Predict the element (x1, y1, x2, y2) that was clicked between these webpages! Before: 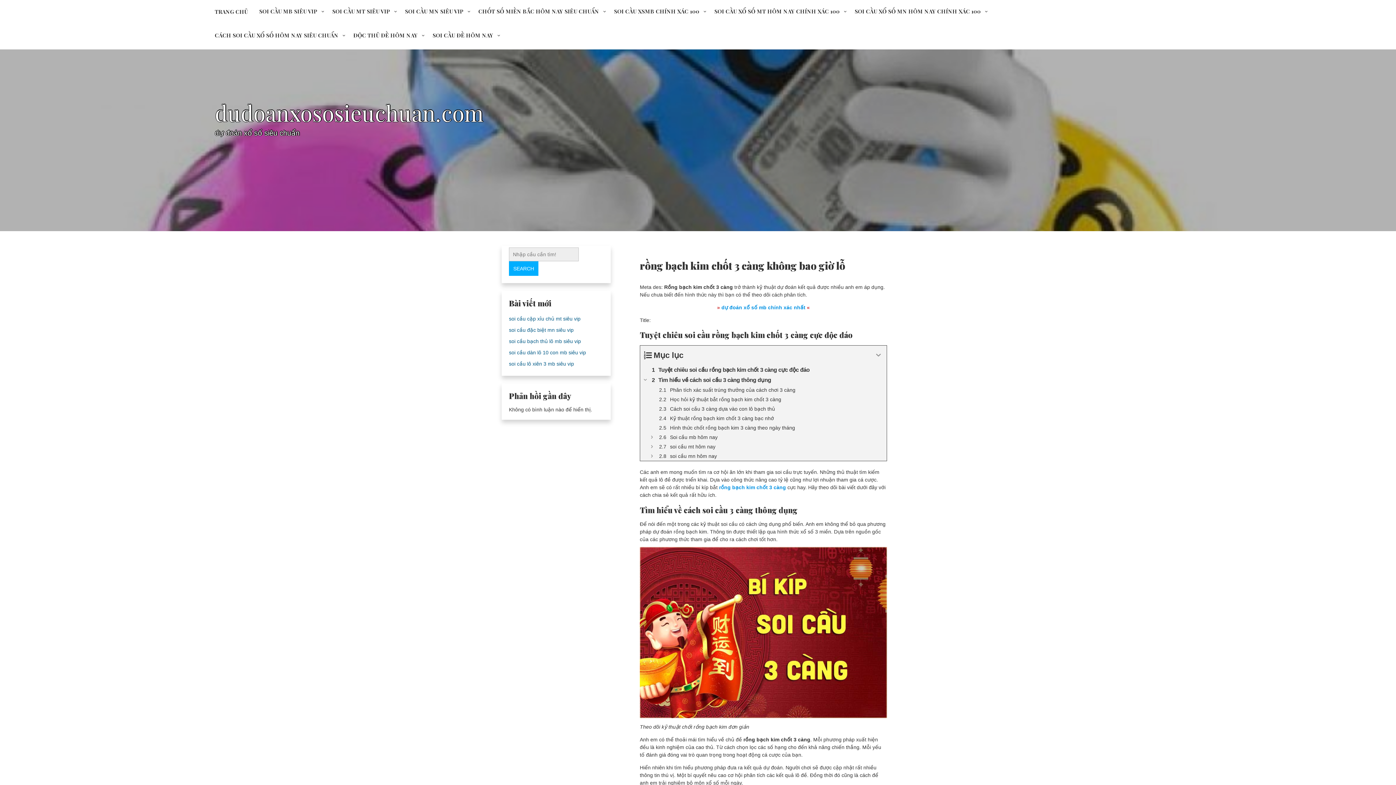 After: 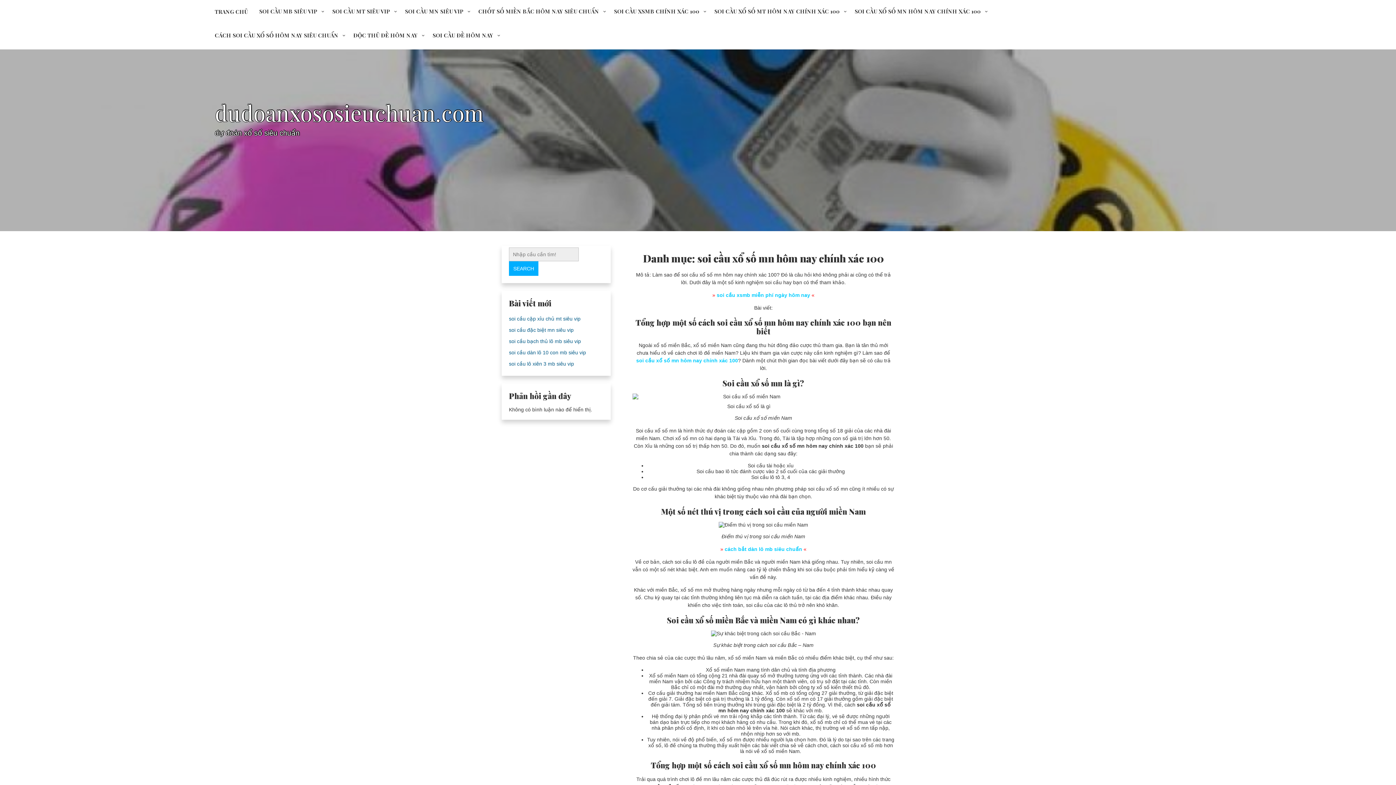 Action: label: SOI CẦU XỔ SỐ MN HÔM NAY CHÍNH XÁC 100 bbox: (849, 0, 990, 24)